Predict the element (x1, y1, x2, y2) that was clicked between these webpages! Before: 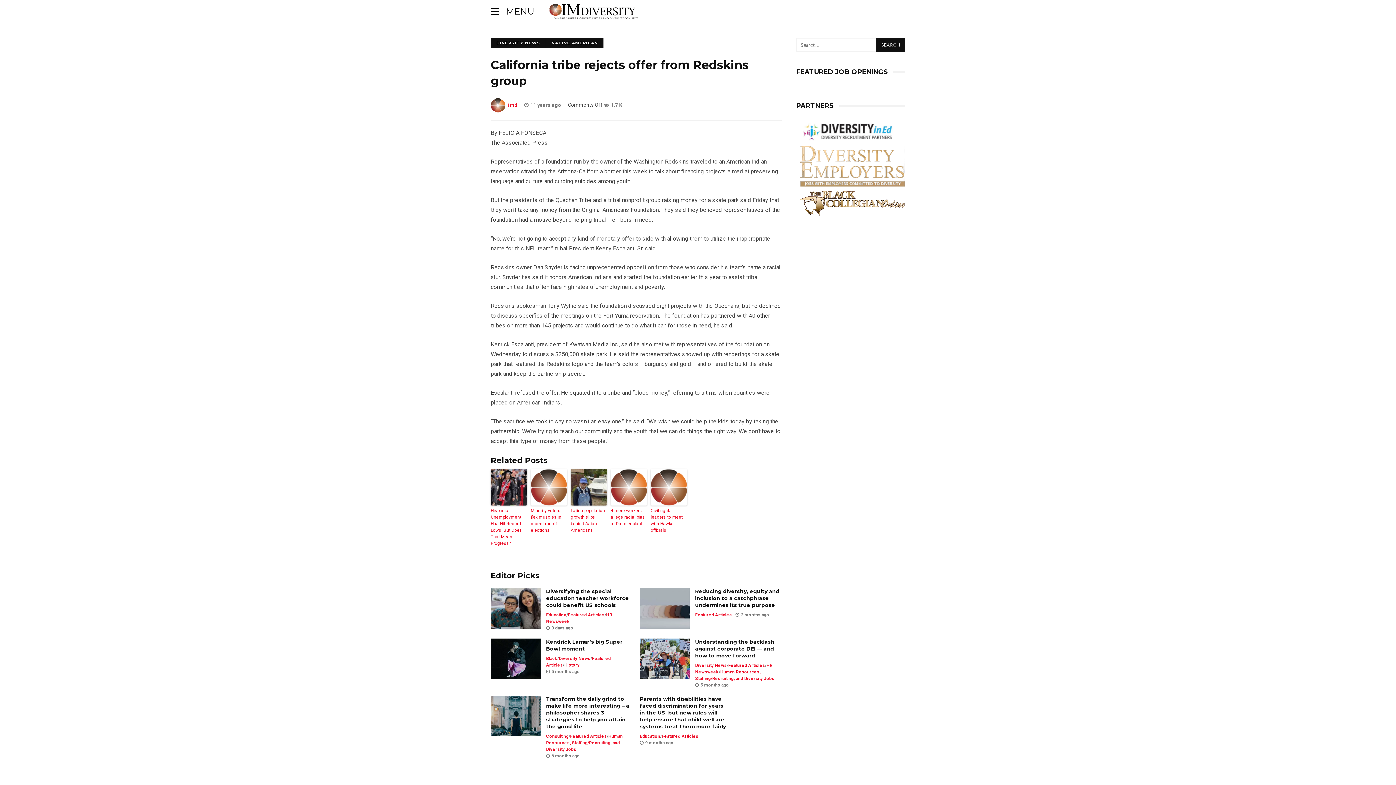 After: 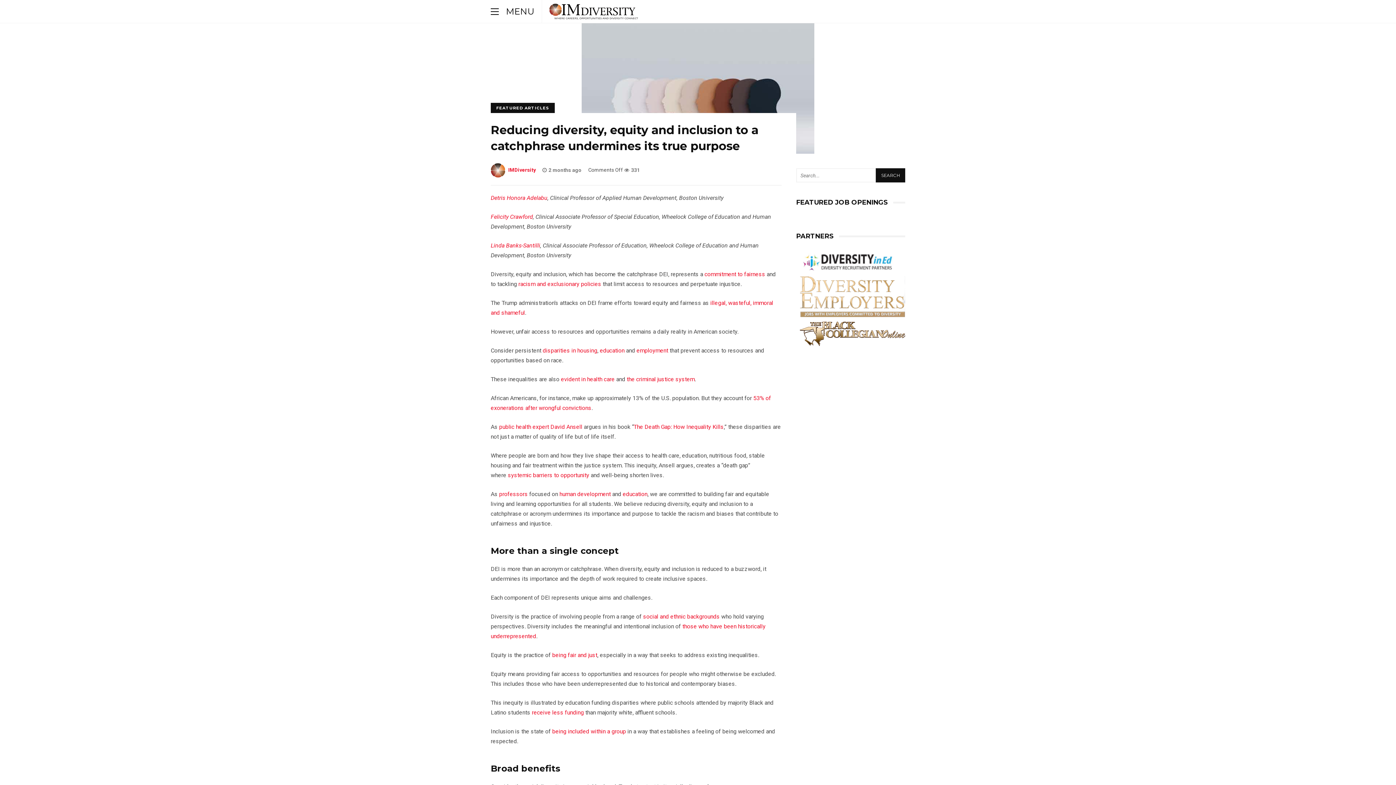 Action: label: Reducing diversity, equity and inclusion to a catchphrase undermines its true purpose bbox: (695, 588, 781, 608)